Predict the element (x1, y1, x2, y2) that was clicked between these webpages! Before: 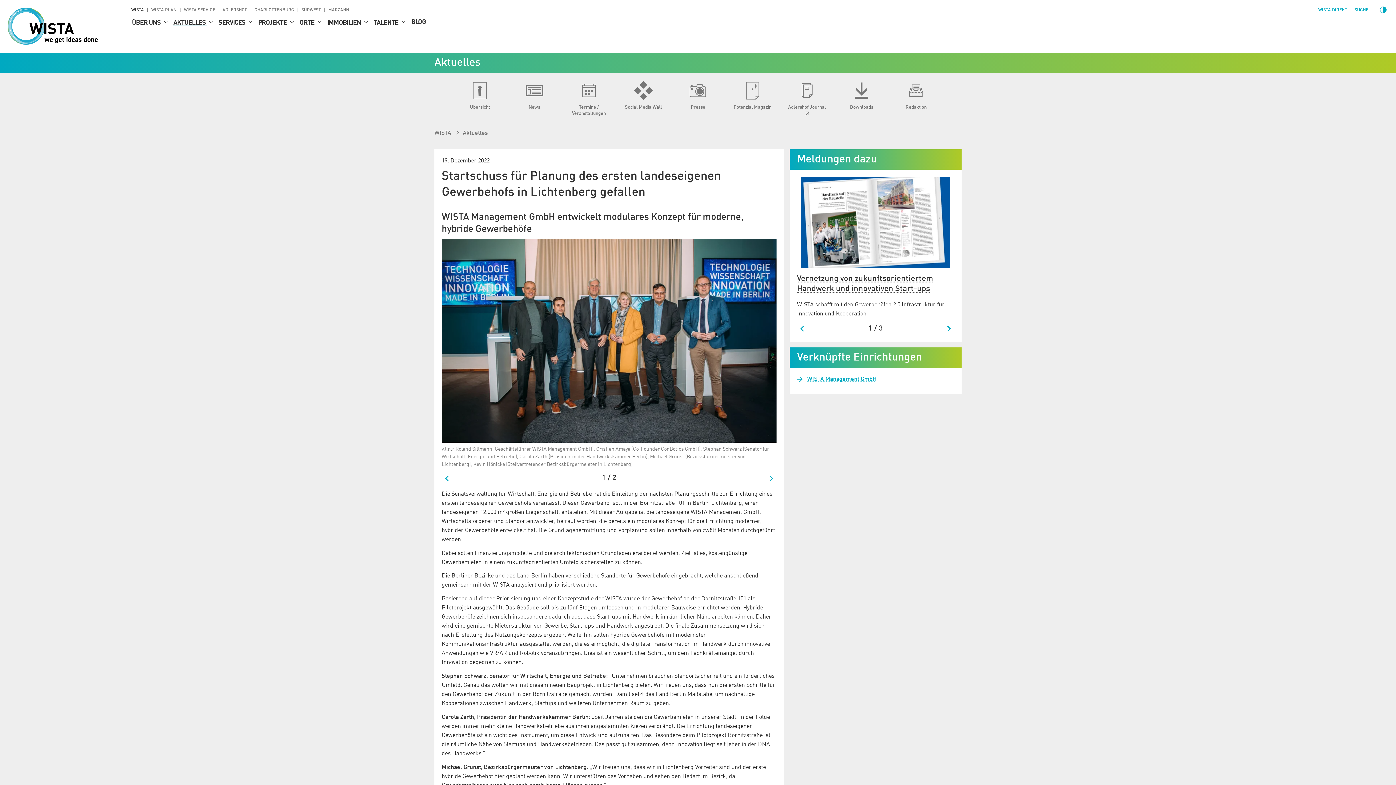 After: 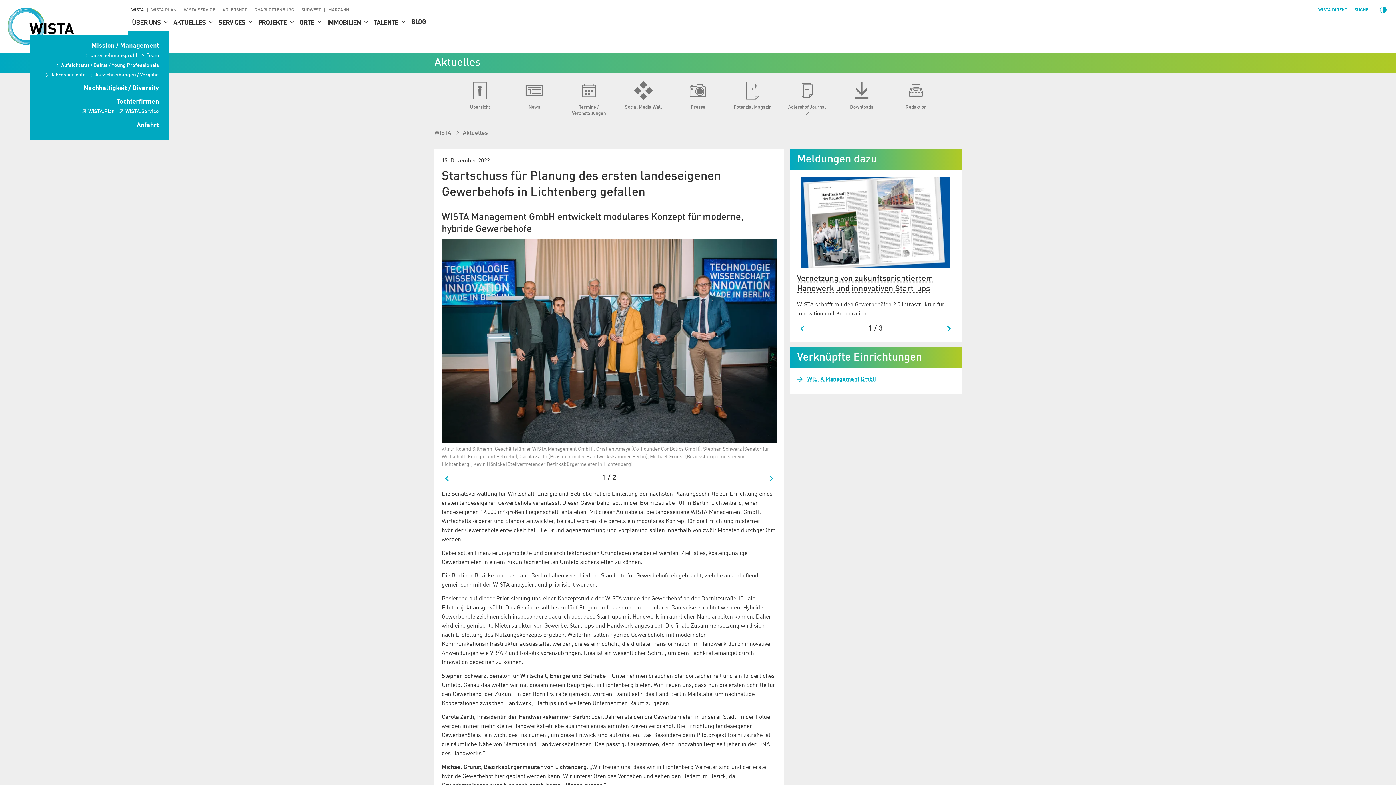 Action: bbox: (162, 17, 169, 29) label: UNTERMENÜ FÜR ÜBER UNS